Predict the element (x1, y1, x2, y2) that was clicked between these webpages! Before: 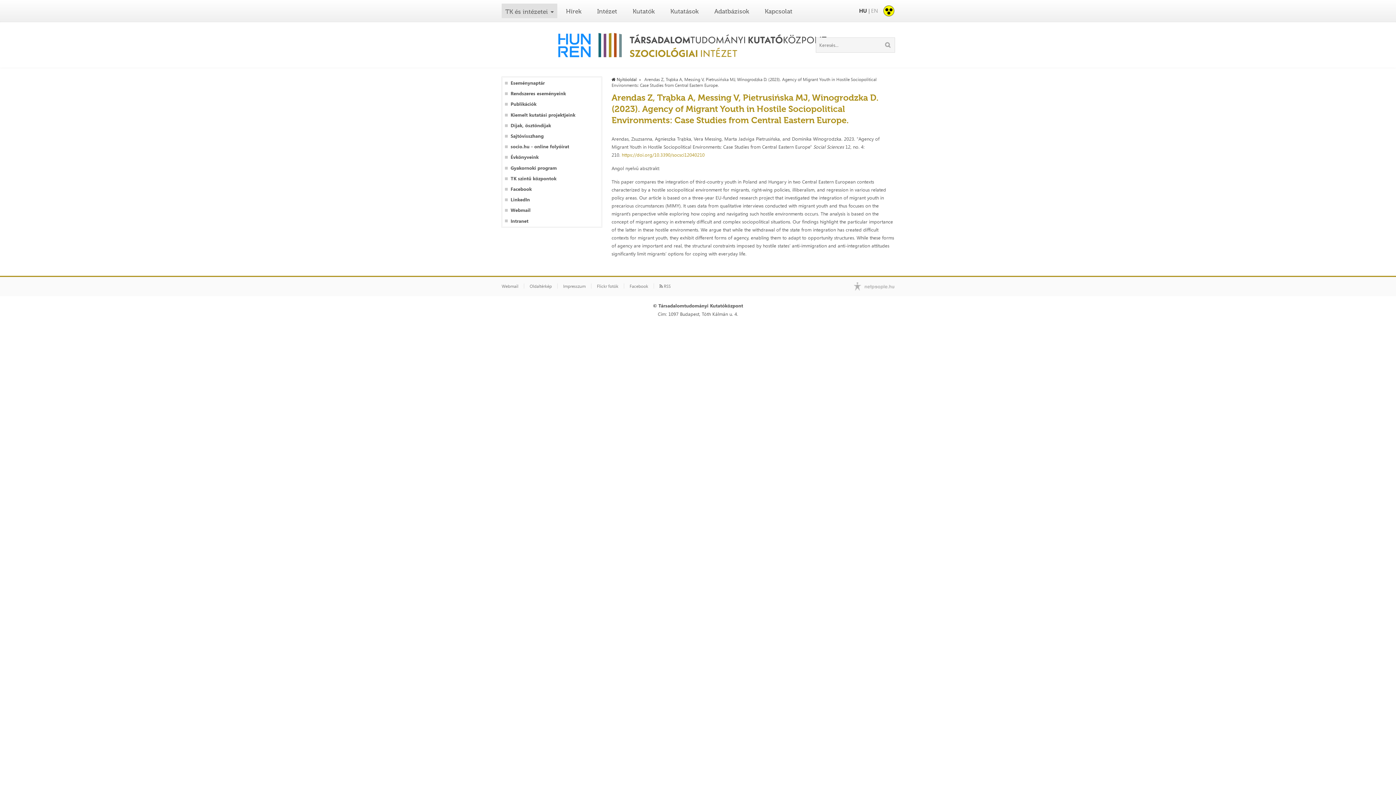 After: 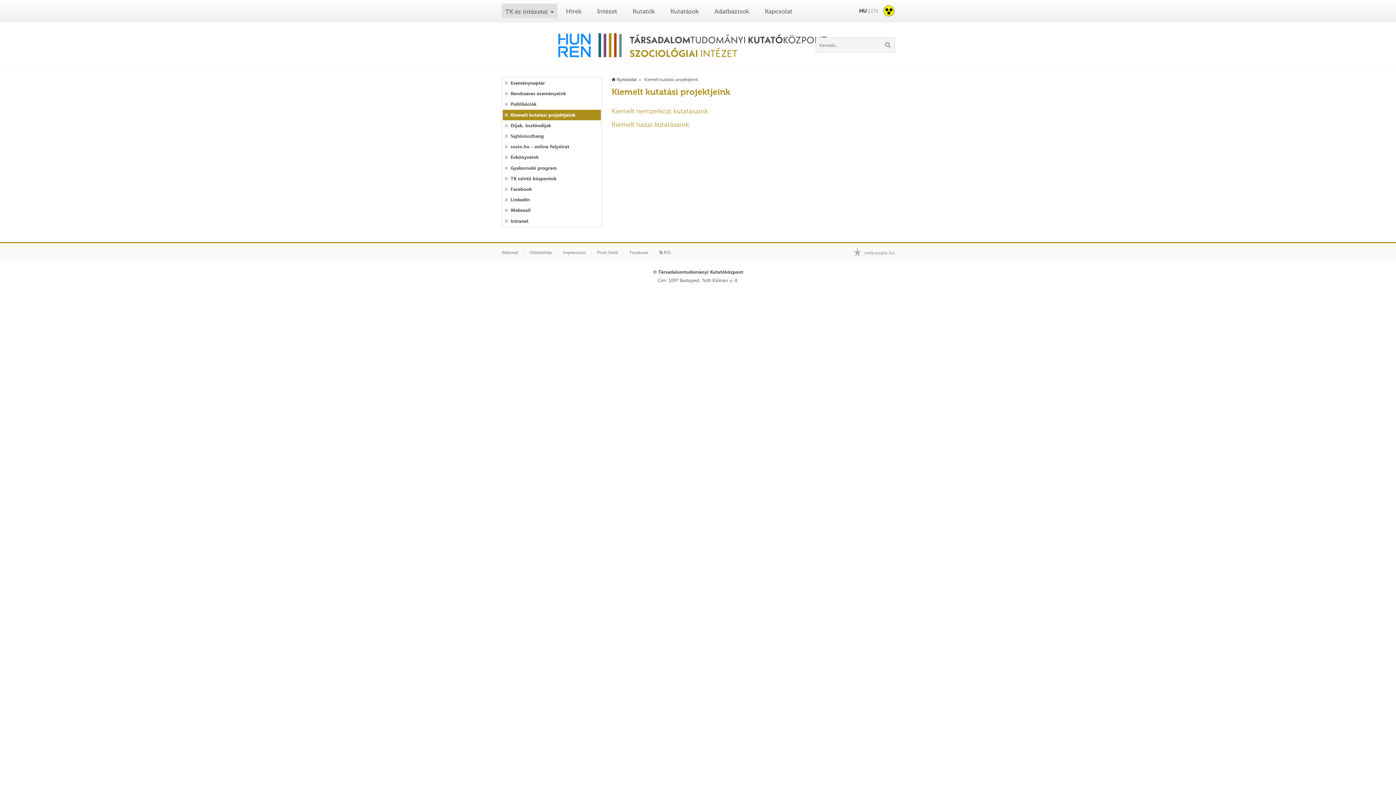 Action: bbox: (510, 112, 600, 117) label: Kiemelt kutatási projektjeink